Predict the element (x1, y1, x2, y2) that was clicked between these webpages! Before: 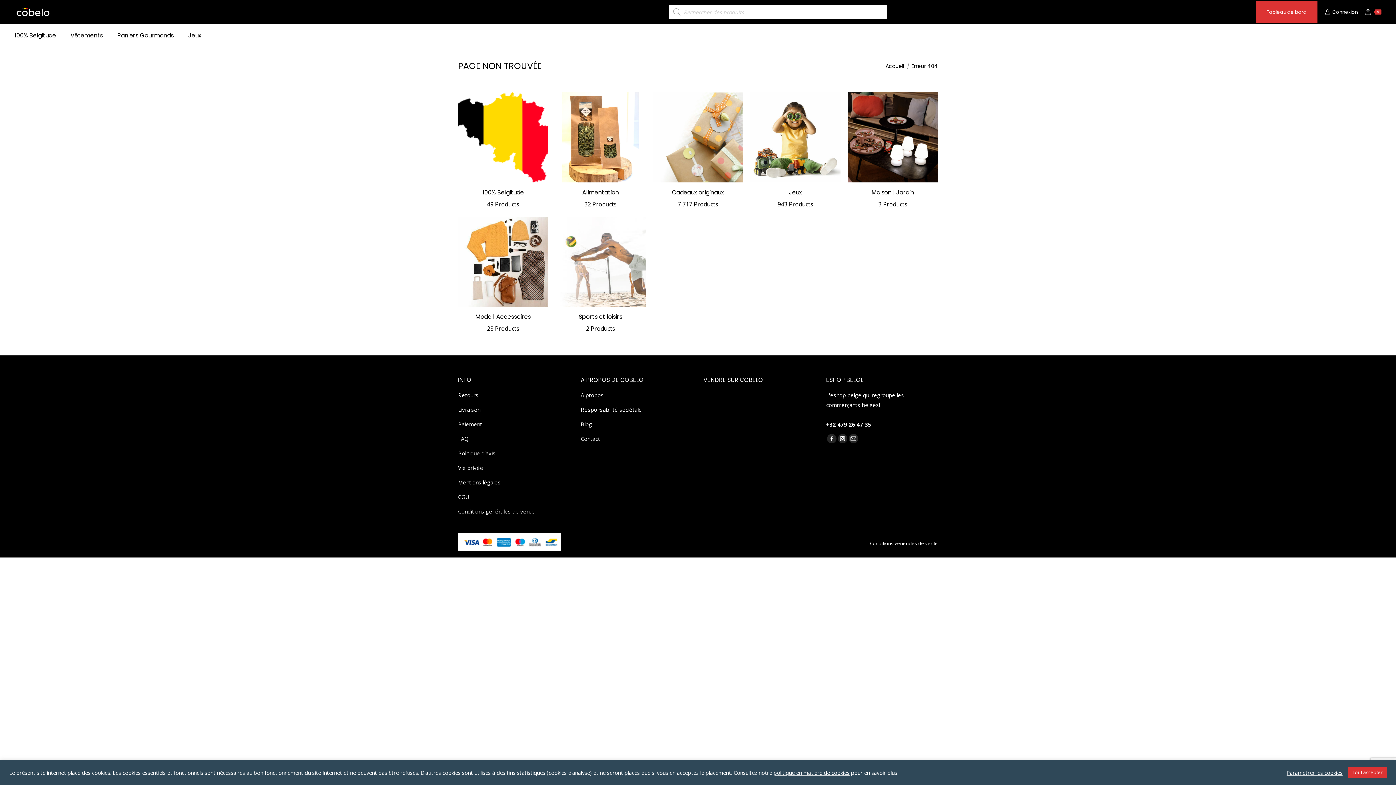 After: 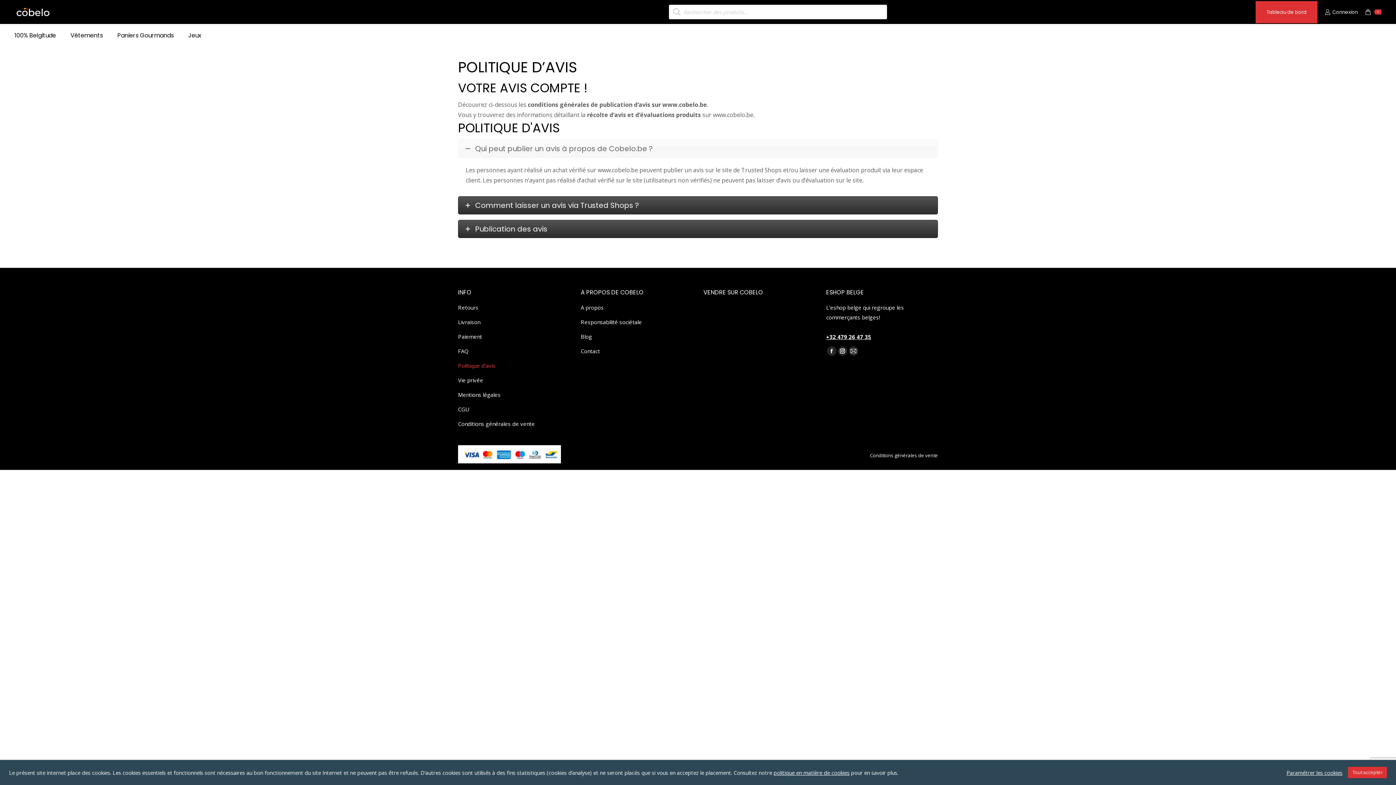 Action: bbox: (458, 448, 495, 458) label: Politique d’avis